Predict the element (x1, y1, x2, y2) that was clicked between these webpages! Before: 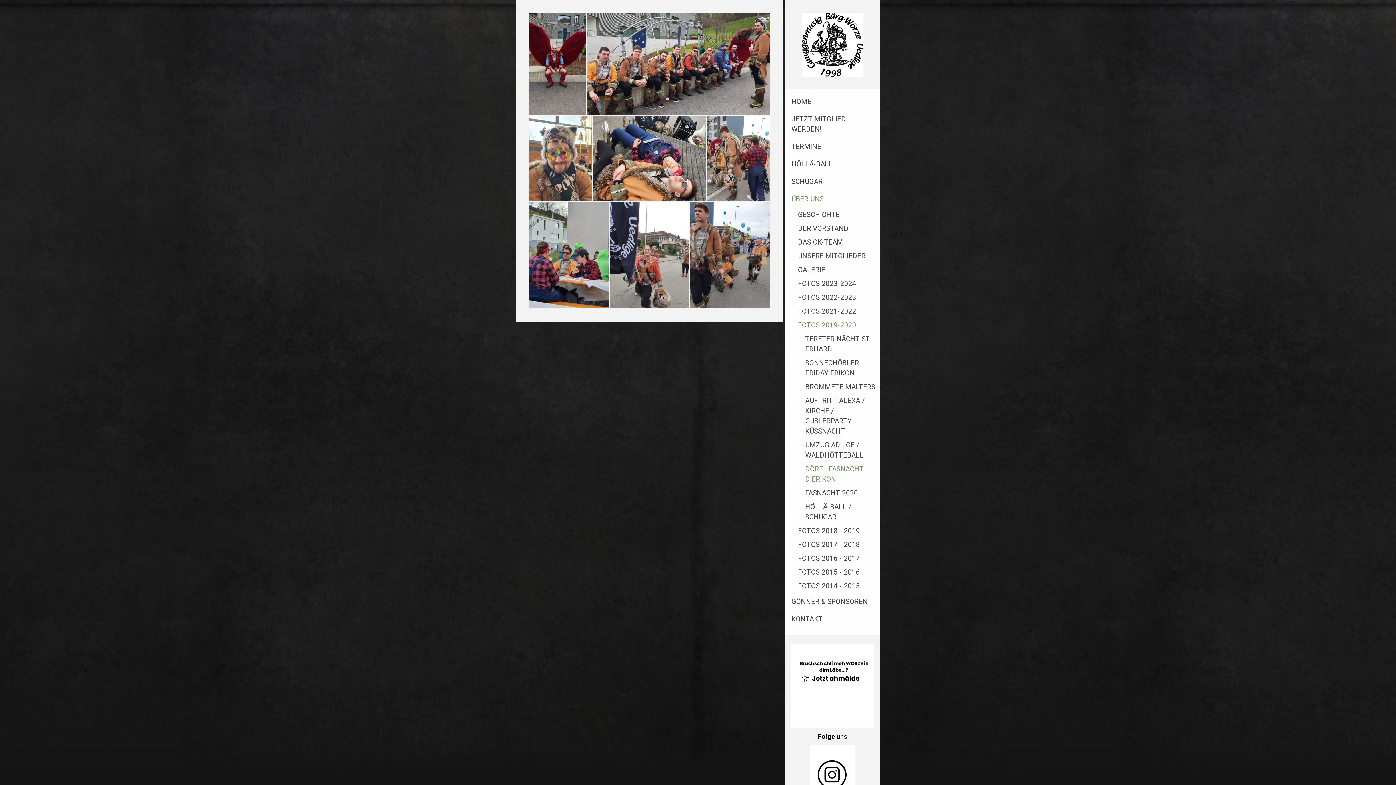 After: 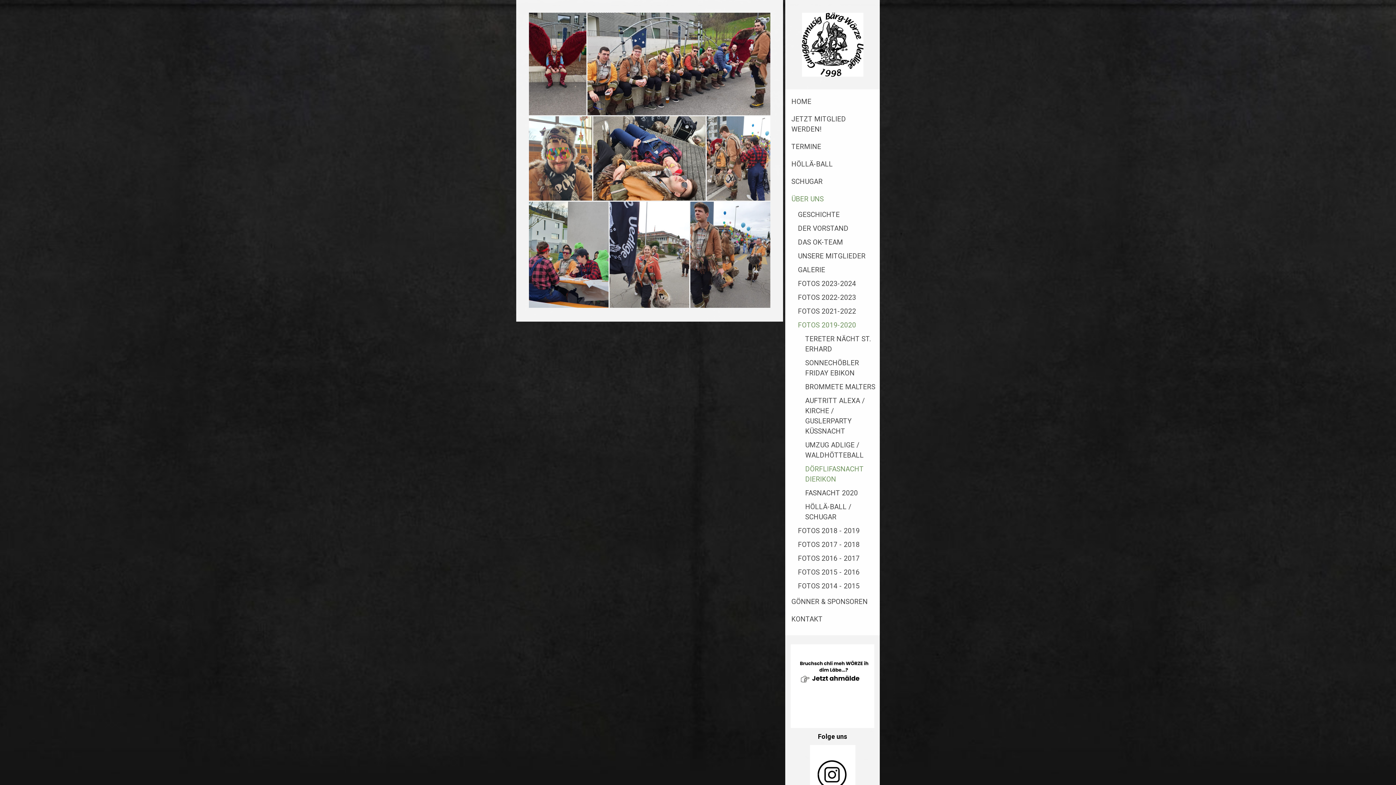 Action: bbox: (810, 746, 855, 752)